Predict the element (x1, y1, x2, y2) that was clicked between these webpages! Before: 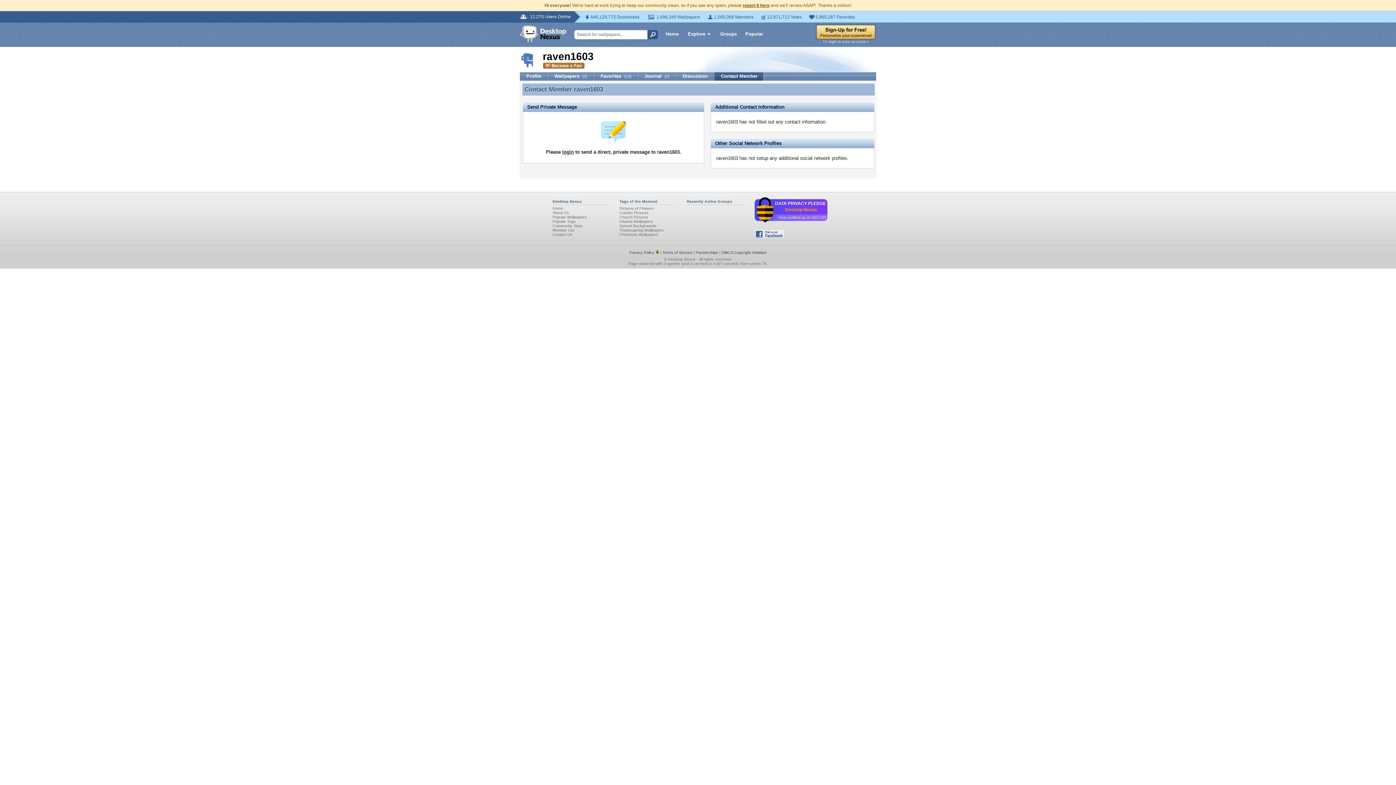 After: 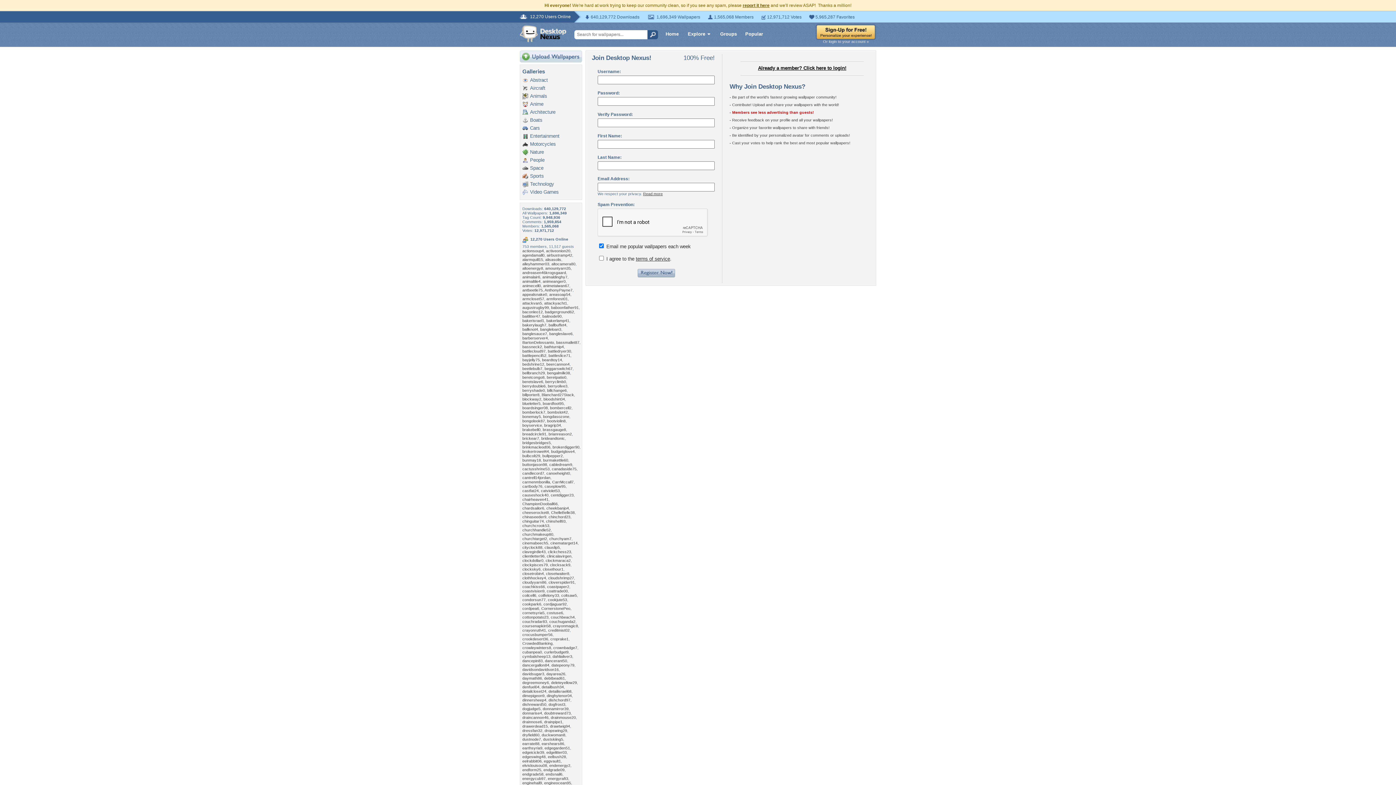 Action: bbox: (542, 64, 584, 69)